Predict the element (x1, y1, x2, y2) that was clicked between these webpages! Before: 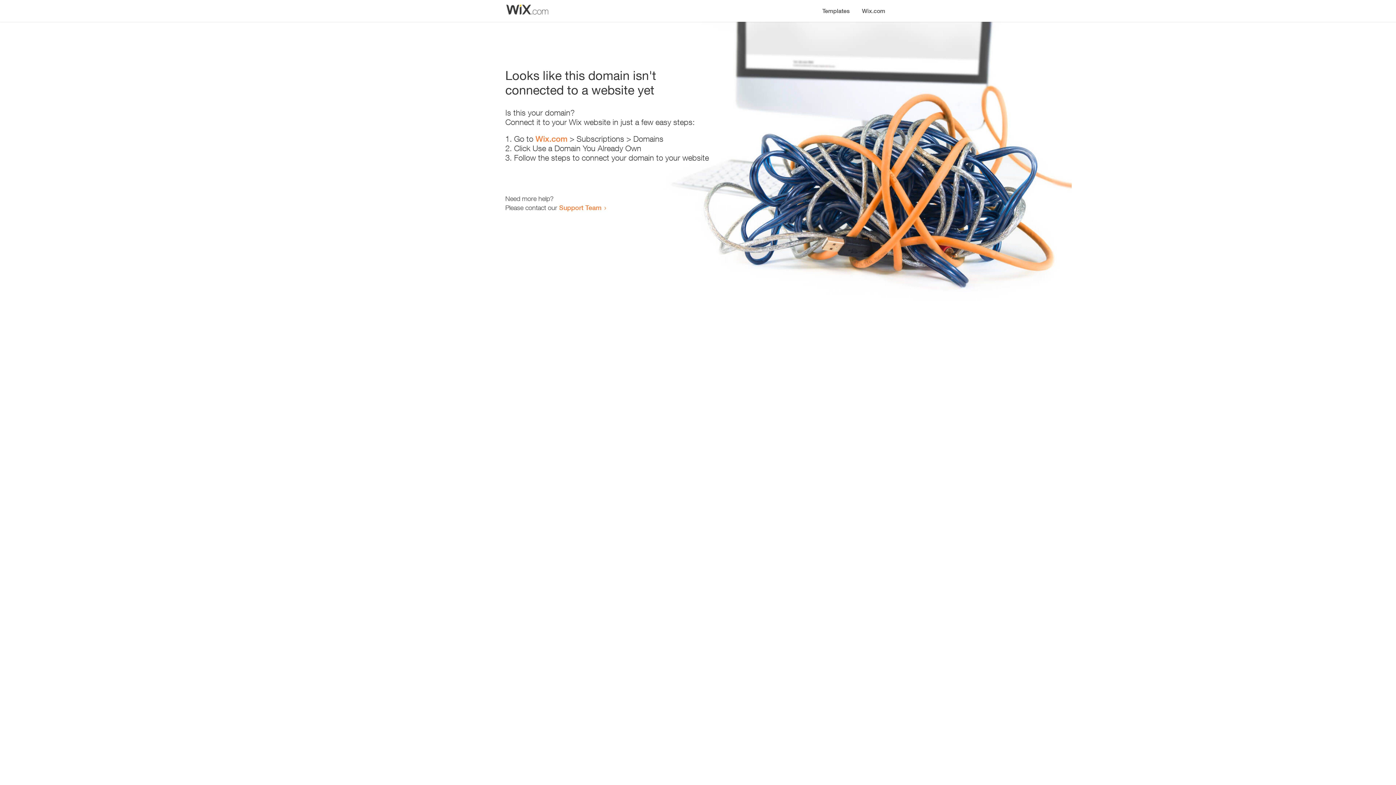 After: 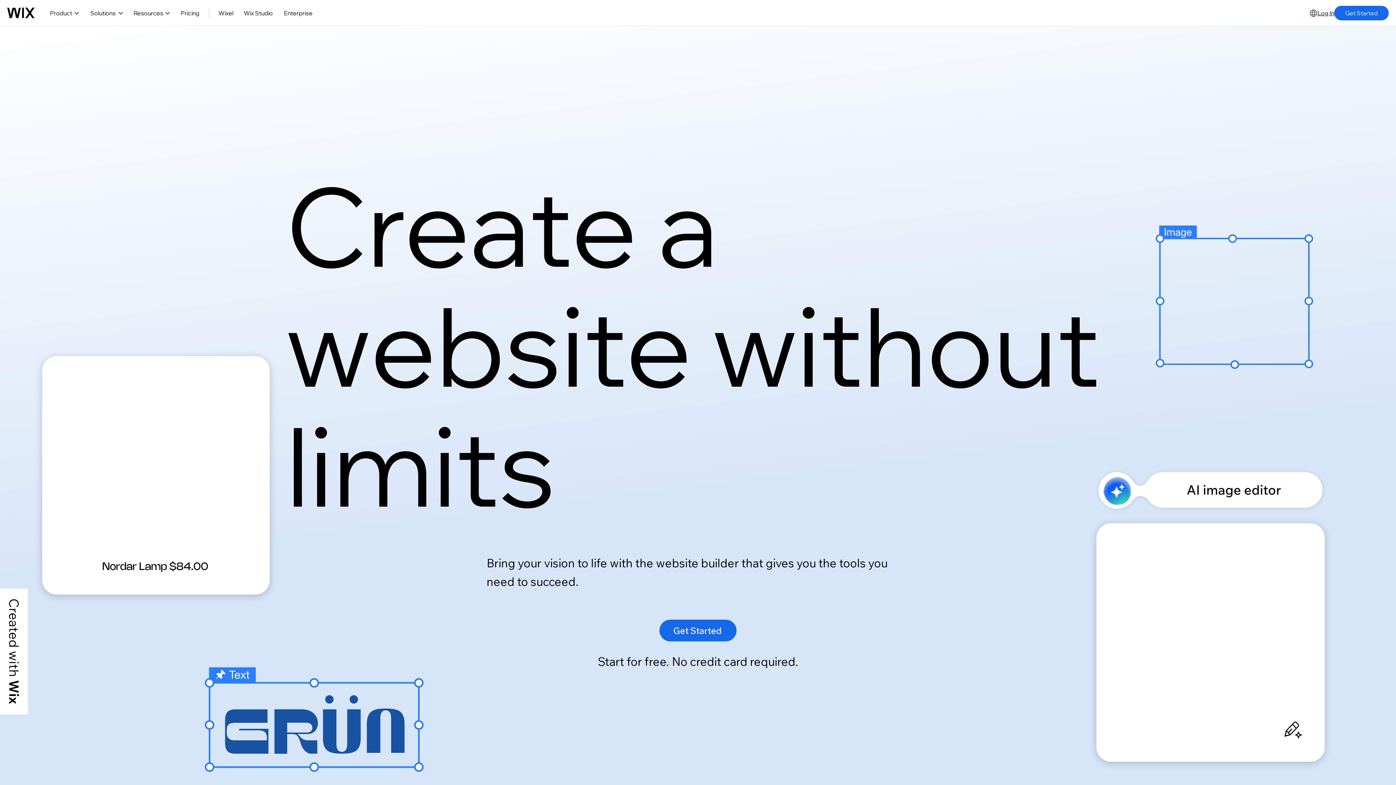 Action: label: Wix.com bbox: (856, 0, 890, 14)